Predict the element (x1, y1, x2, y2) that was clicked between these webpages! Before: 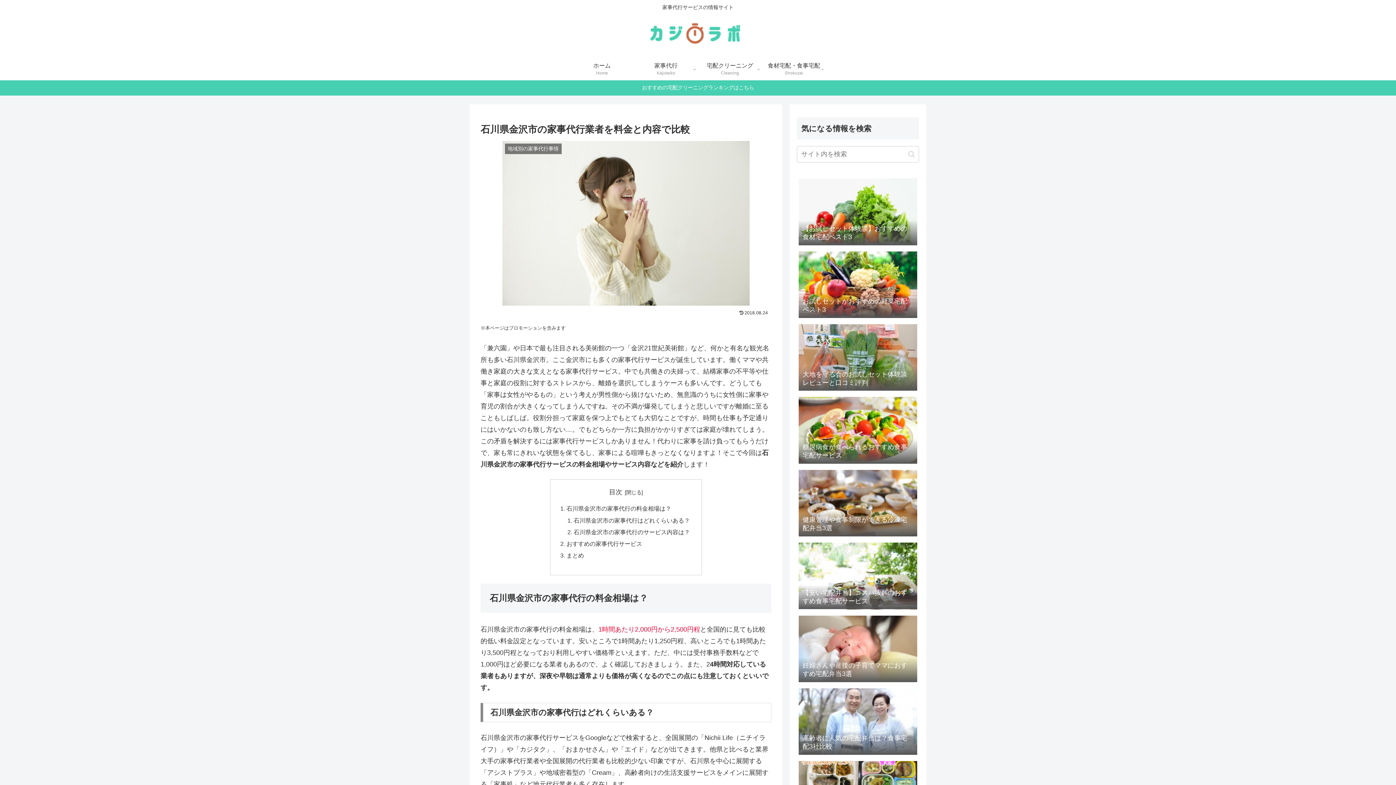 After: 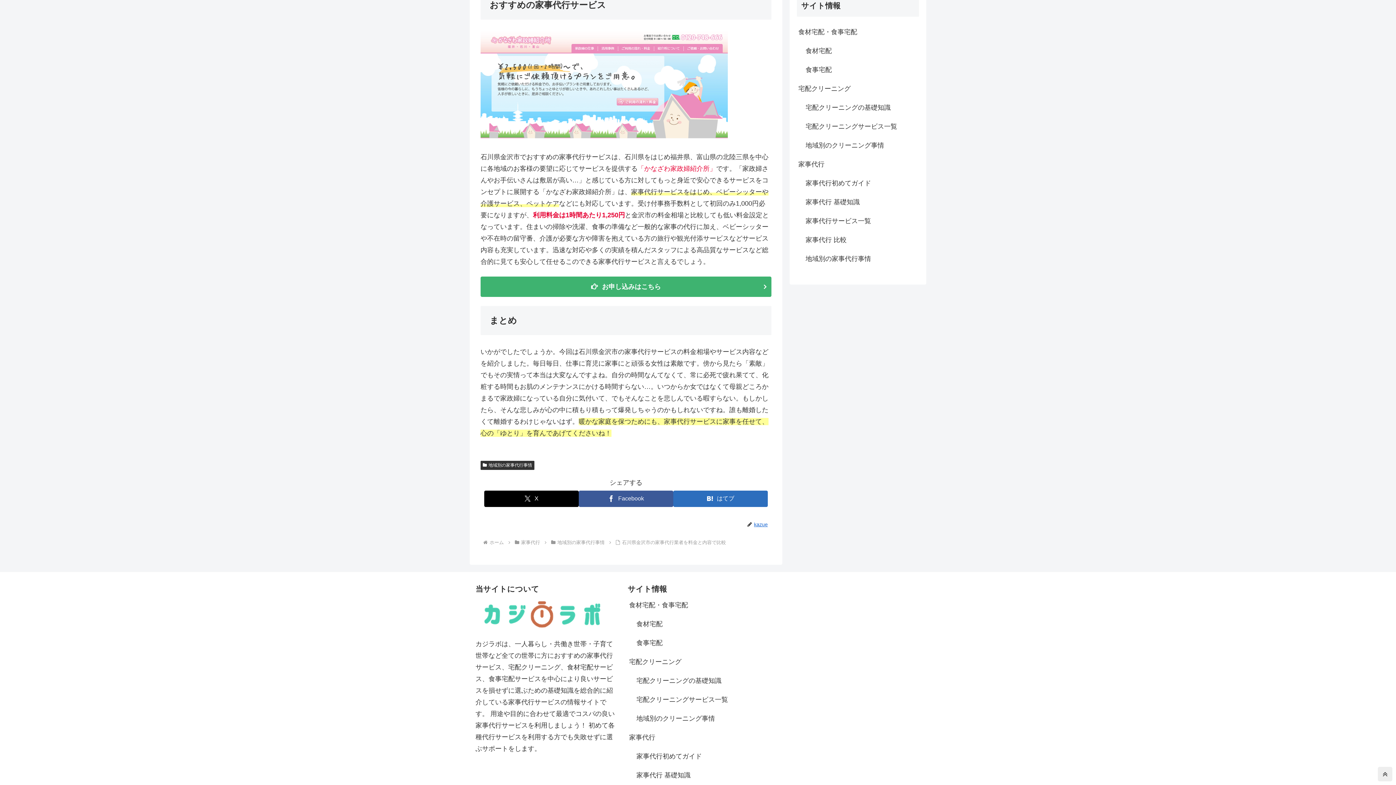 Action: bbox: (566, 540, 642, 547) label: おすすめの家事代行サービス